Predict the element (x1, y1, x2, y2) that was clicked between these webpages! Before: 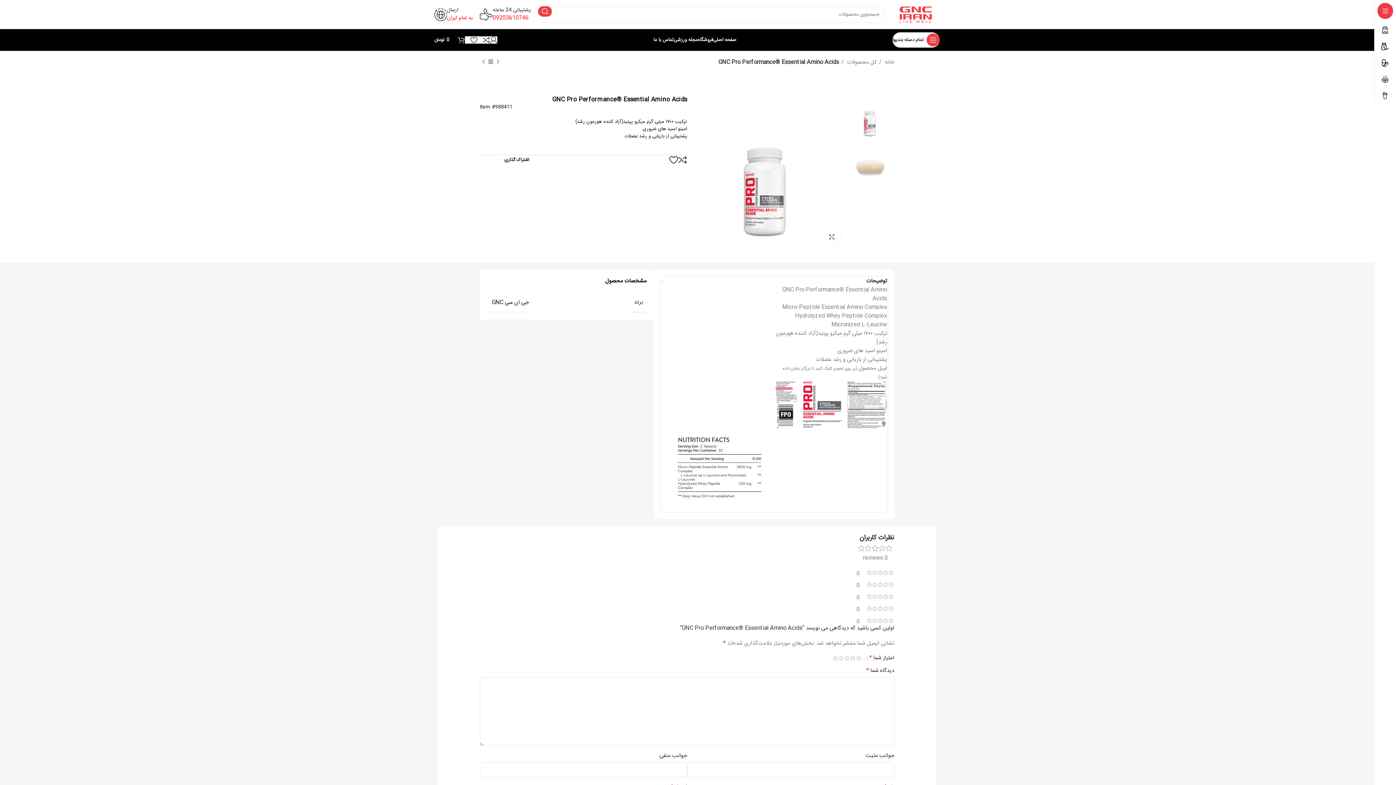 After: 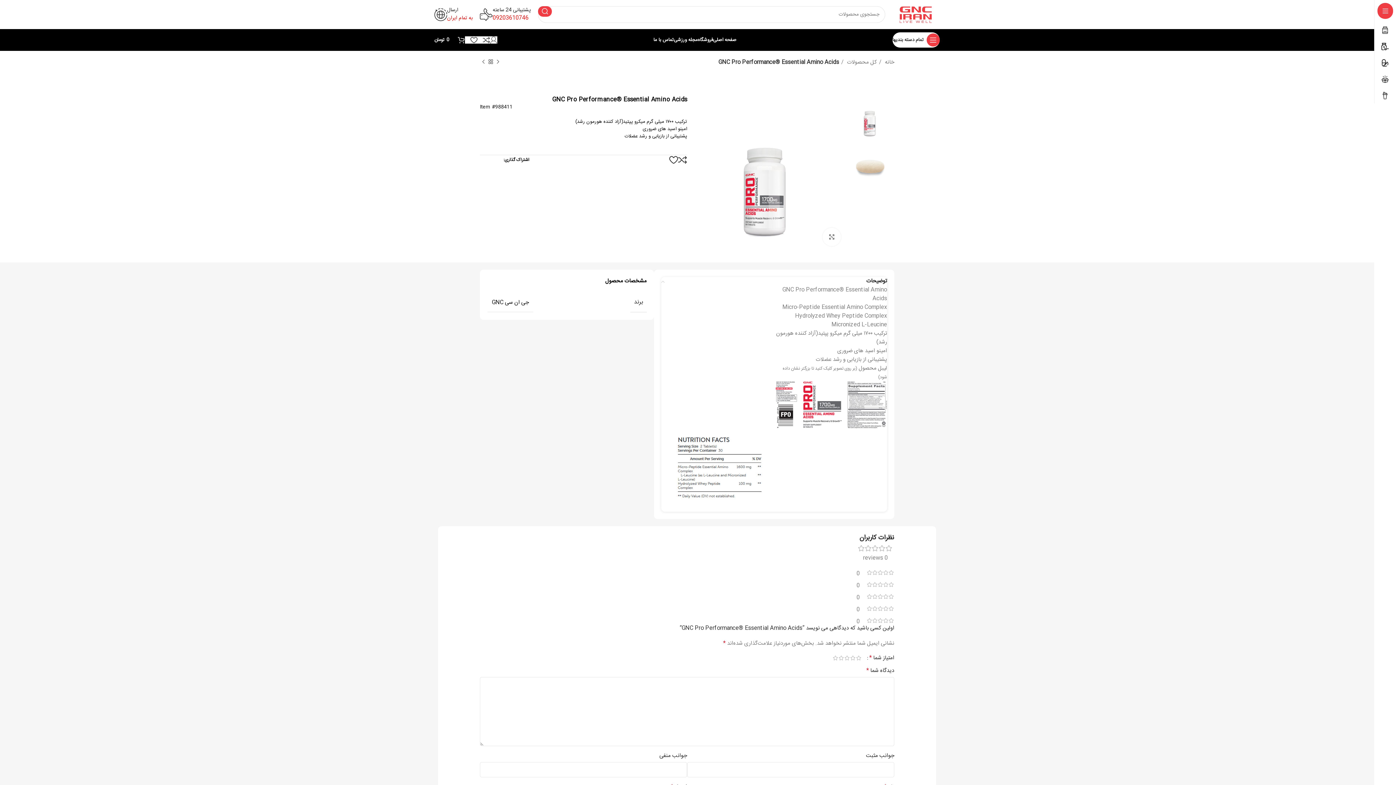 Action: bbox: (490, 32, 497, 47)